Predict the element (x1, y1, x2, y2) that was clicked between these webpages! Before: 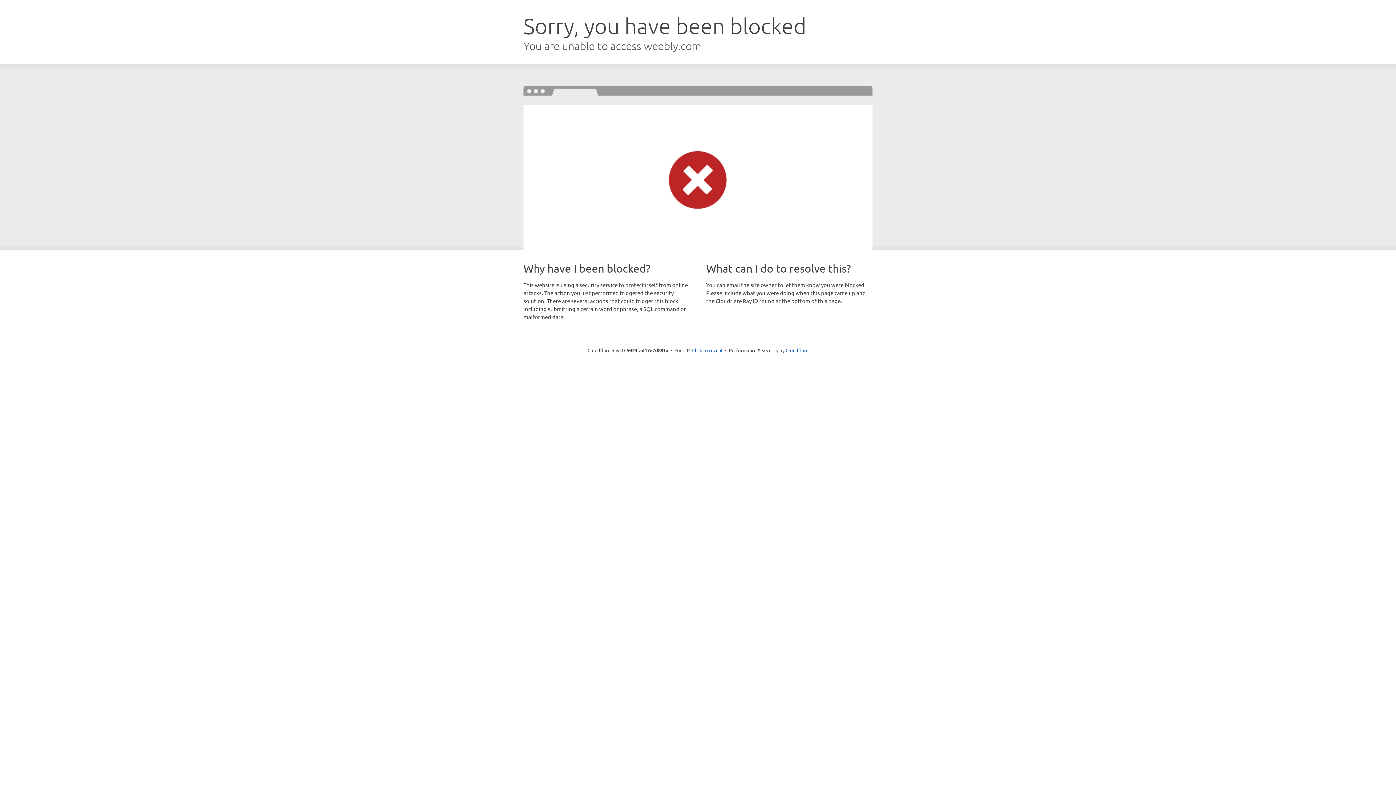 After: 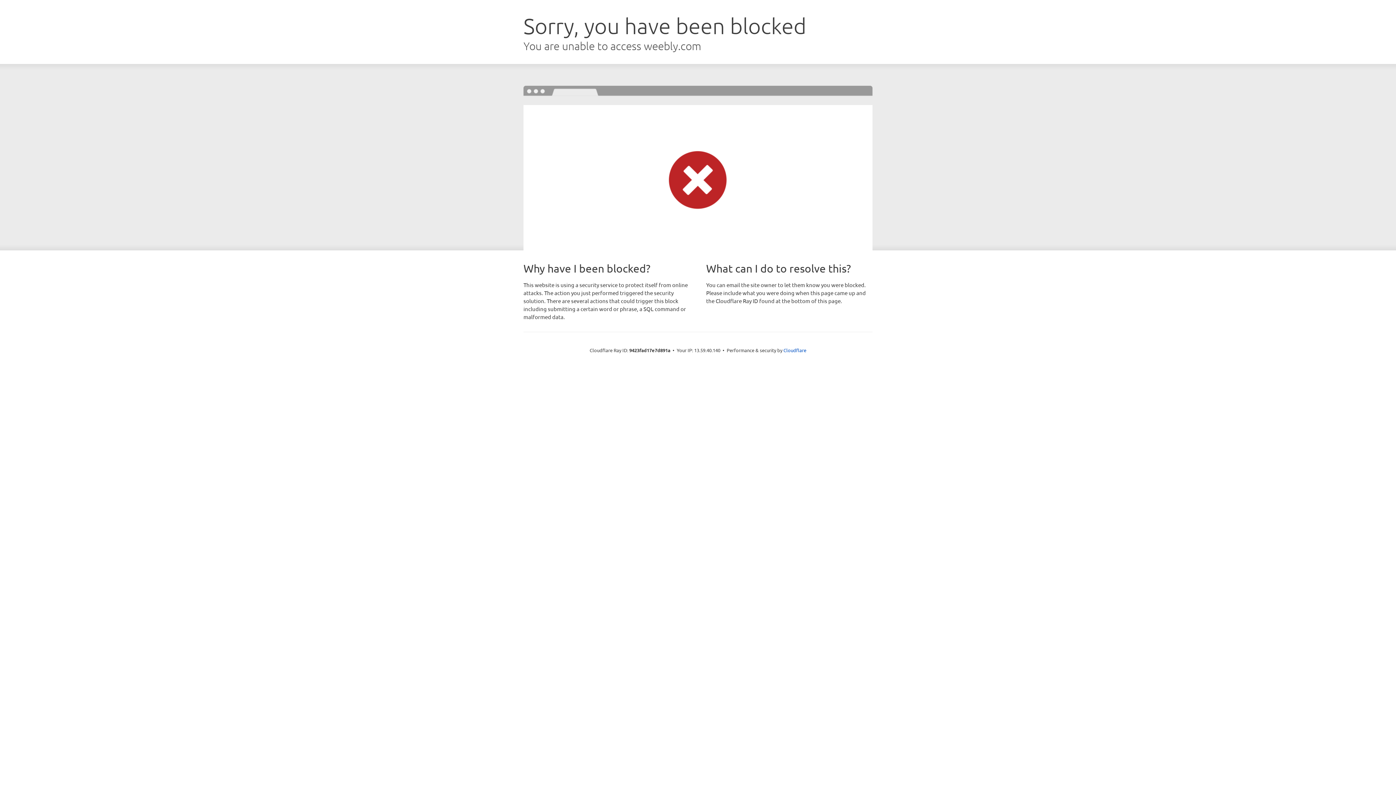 Action: bbox: (692, 346, 722, 353) label: Click to reveal